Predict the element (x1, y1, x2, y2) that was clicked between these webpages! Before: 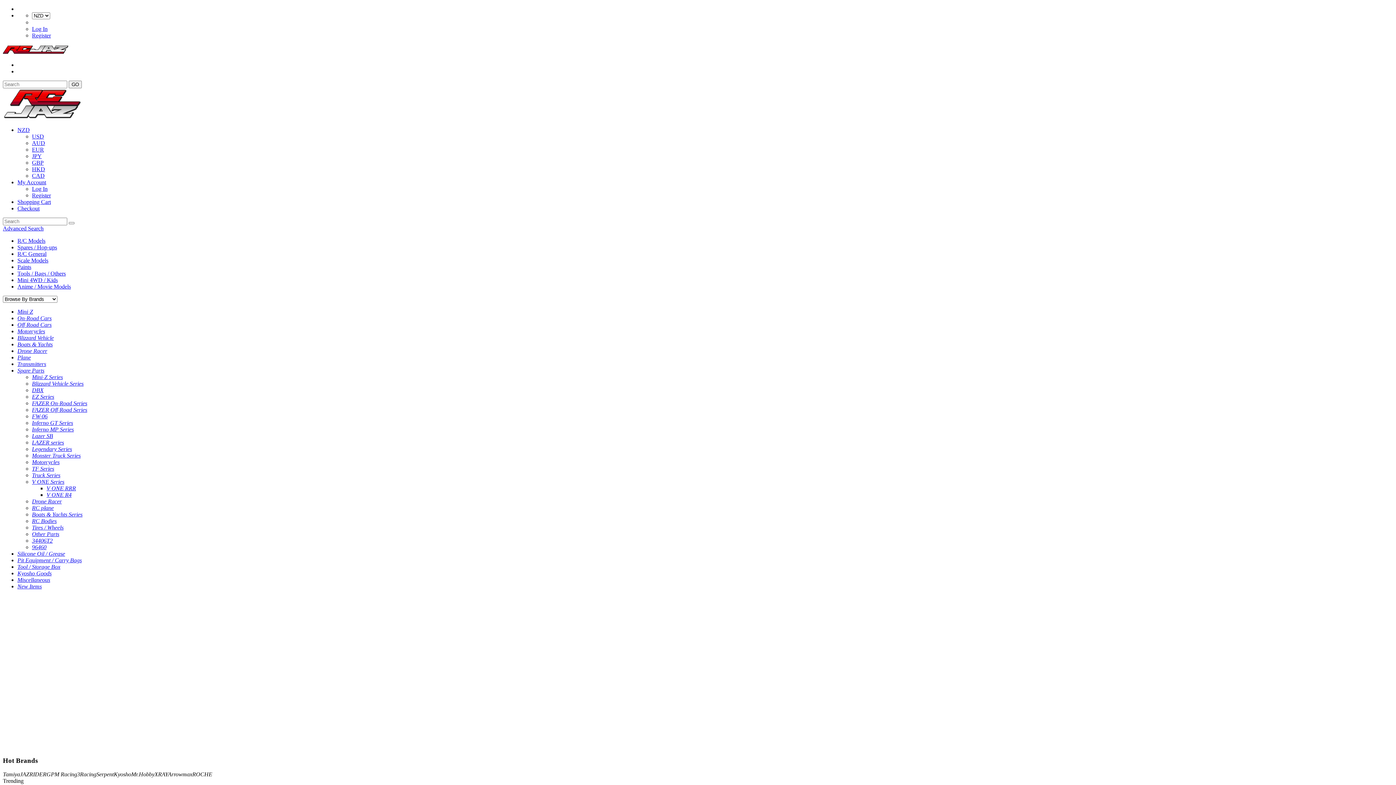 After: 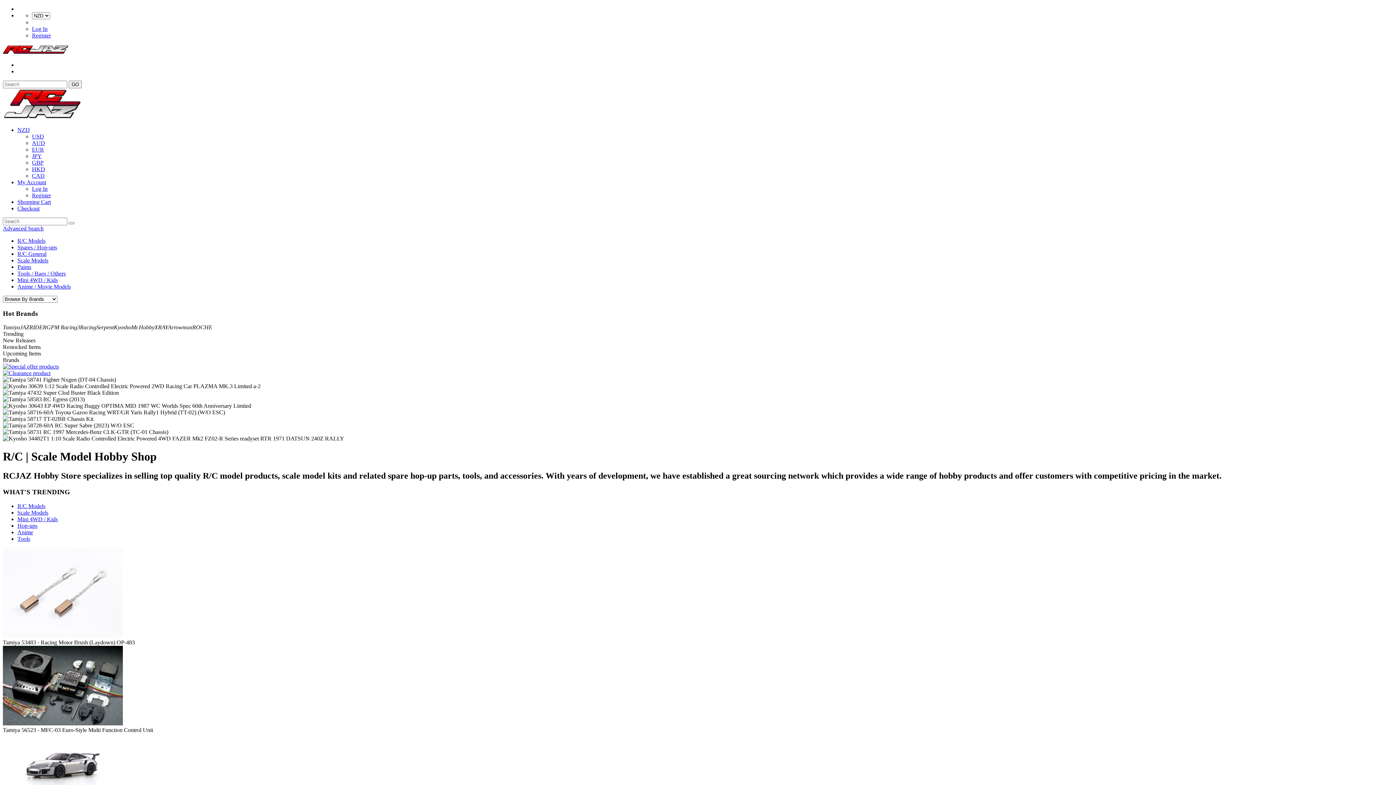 Action: bbox: (17, 126, 29, 133) label: NZD